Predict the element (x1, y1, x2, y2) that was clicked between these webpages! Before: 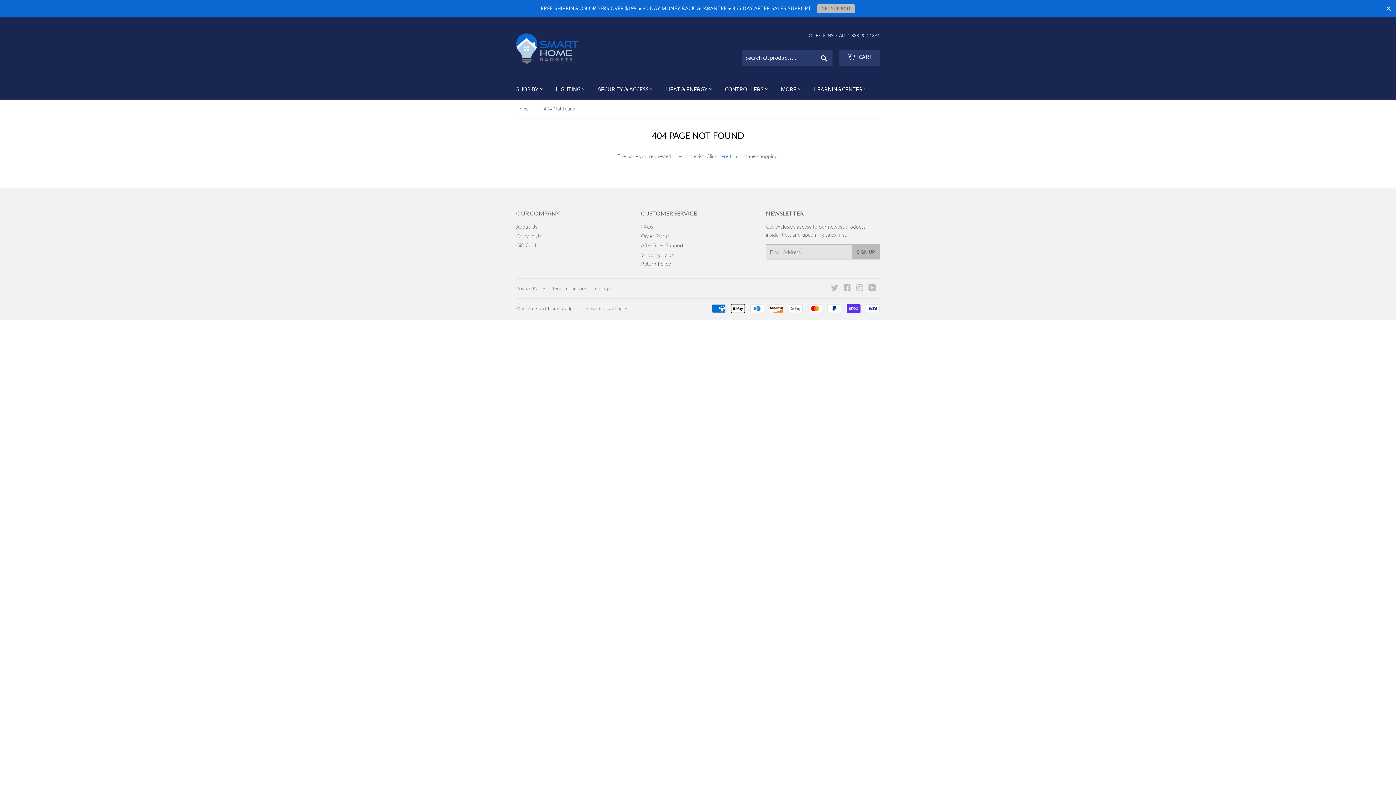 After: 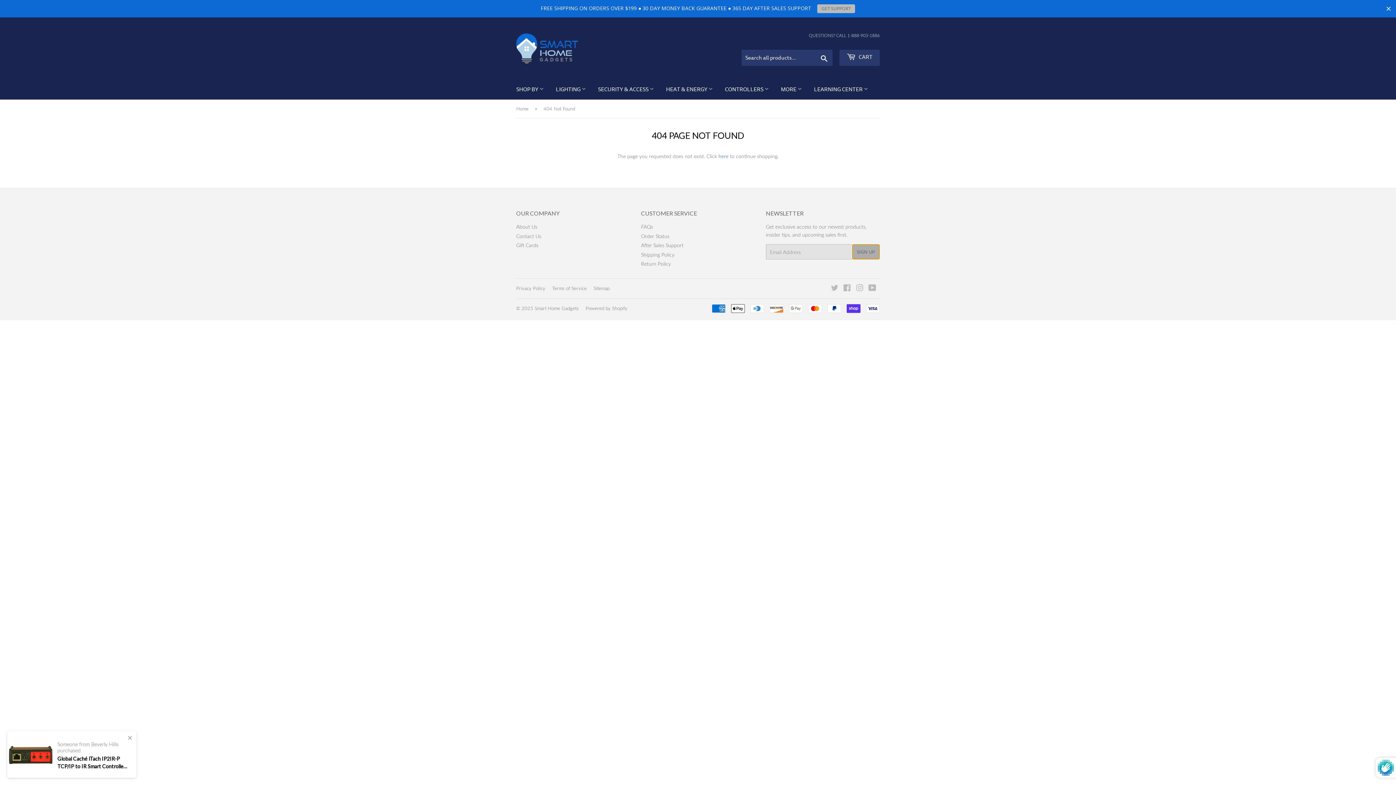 Action: bbox: (852, 244, 879, 259) label: SIGN UP